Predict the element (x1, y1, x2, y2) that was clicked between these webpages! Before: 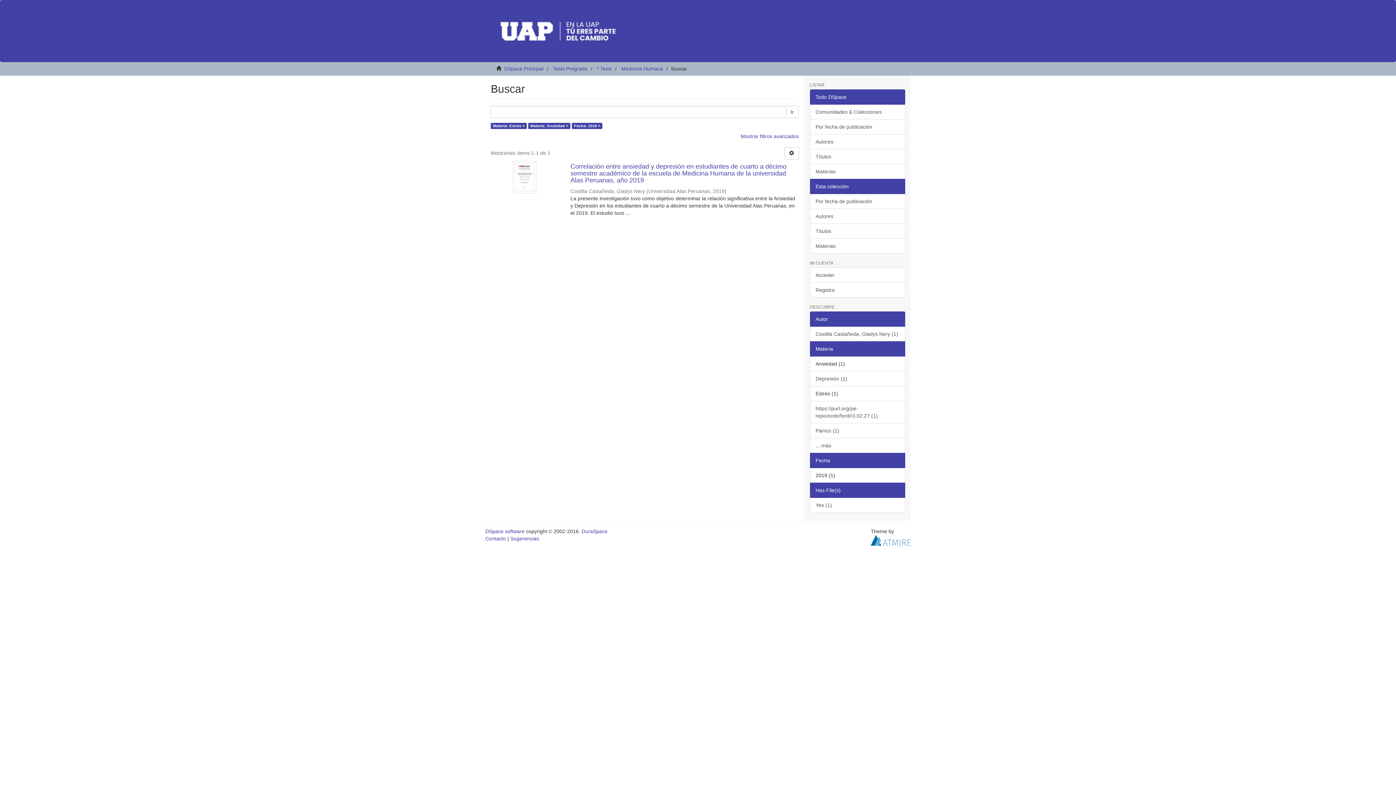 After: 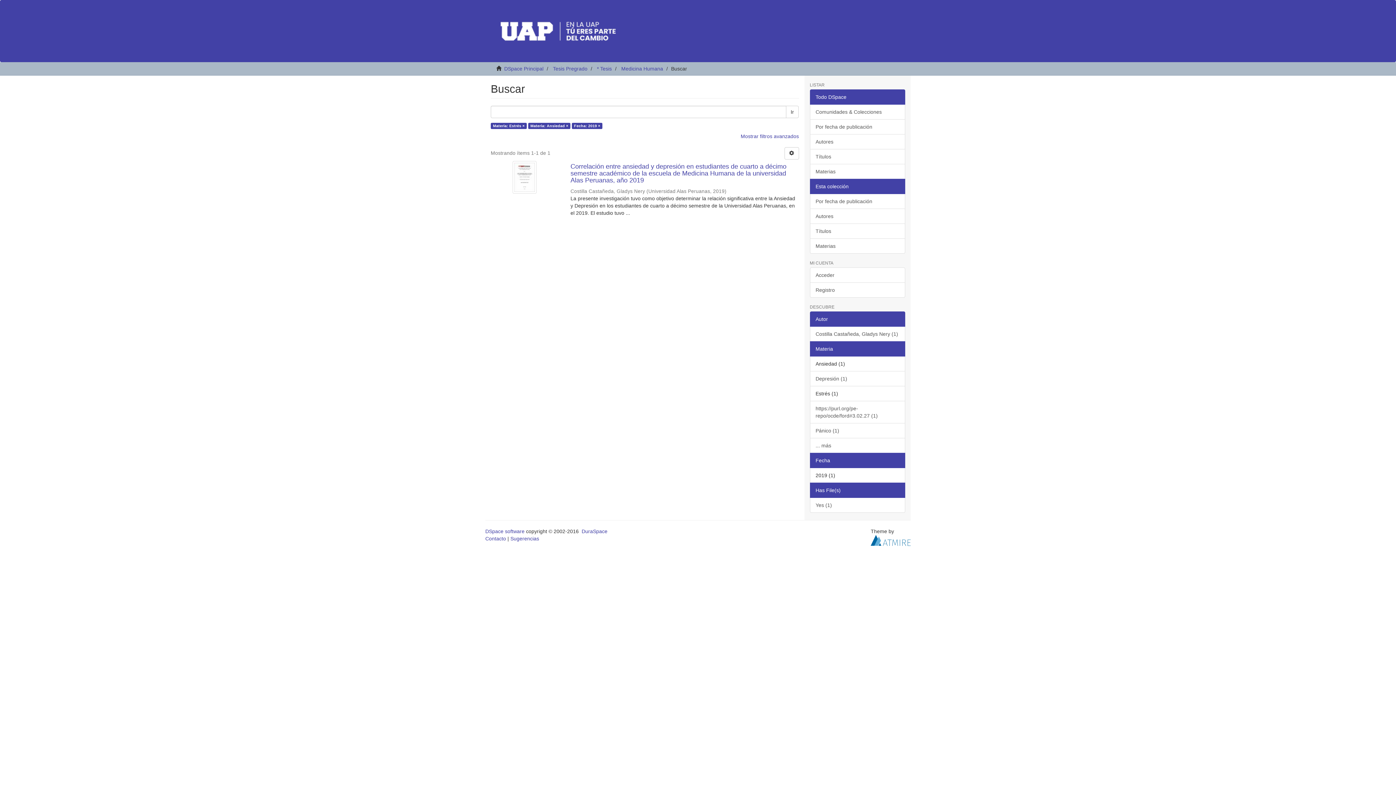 Action: label: Autor bbox: (810, 311, 905, 326)